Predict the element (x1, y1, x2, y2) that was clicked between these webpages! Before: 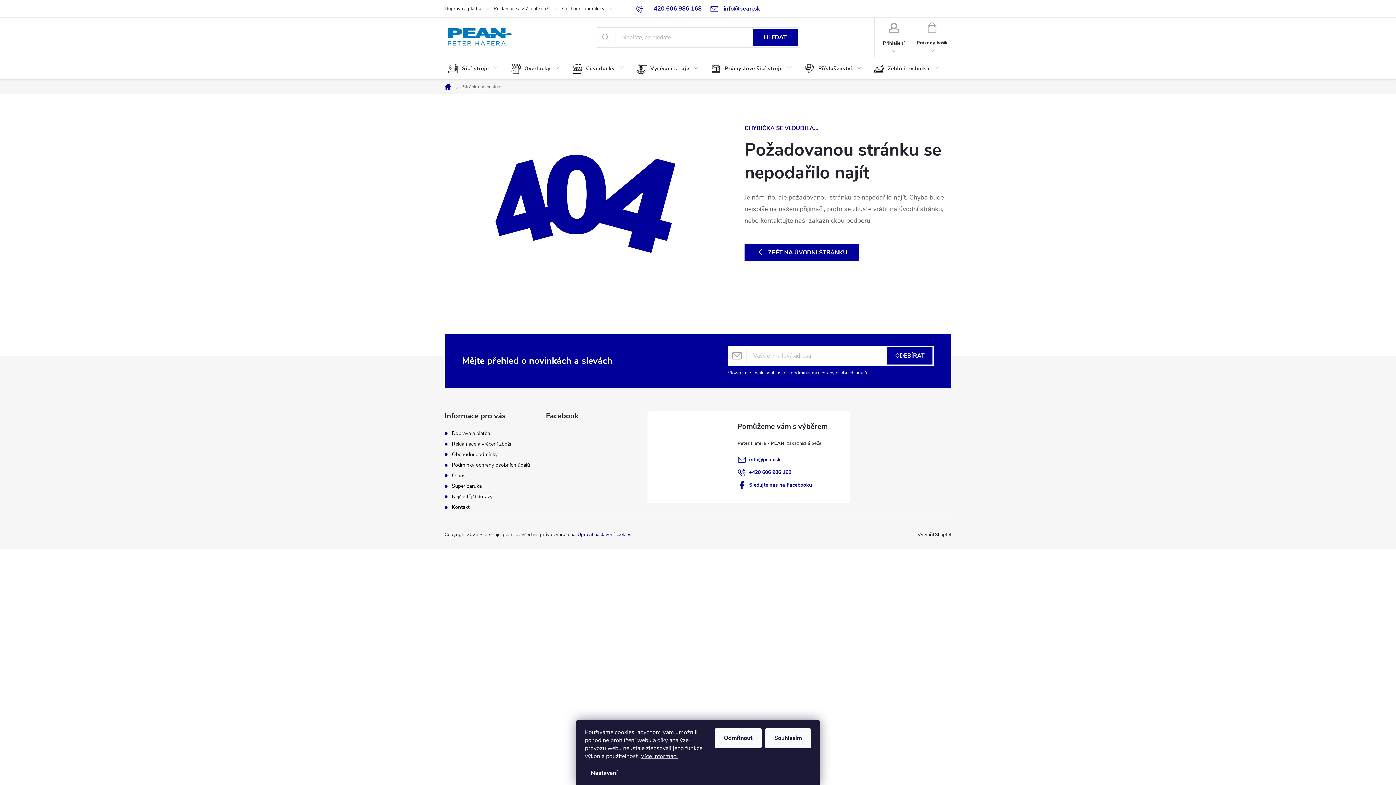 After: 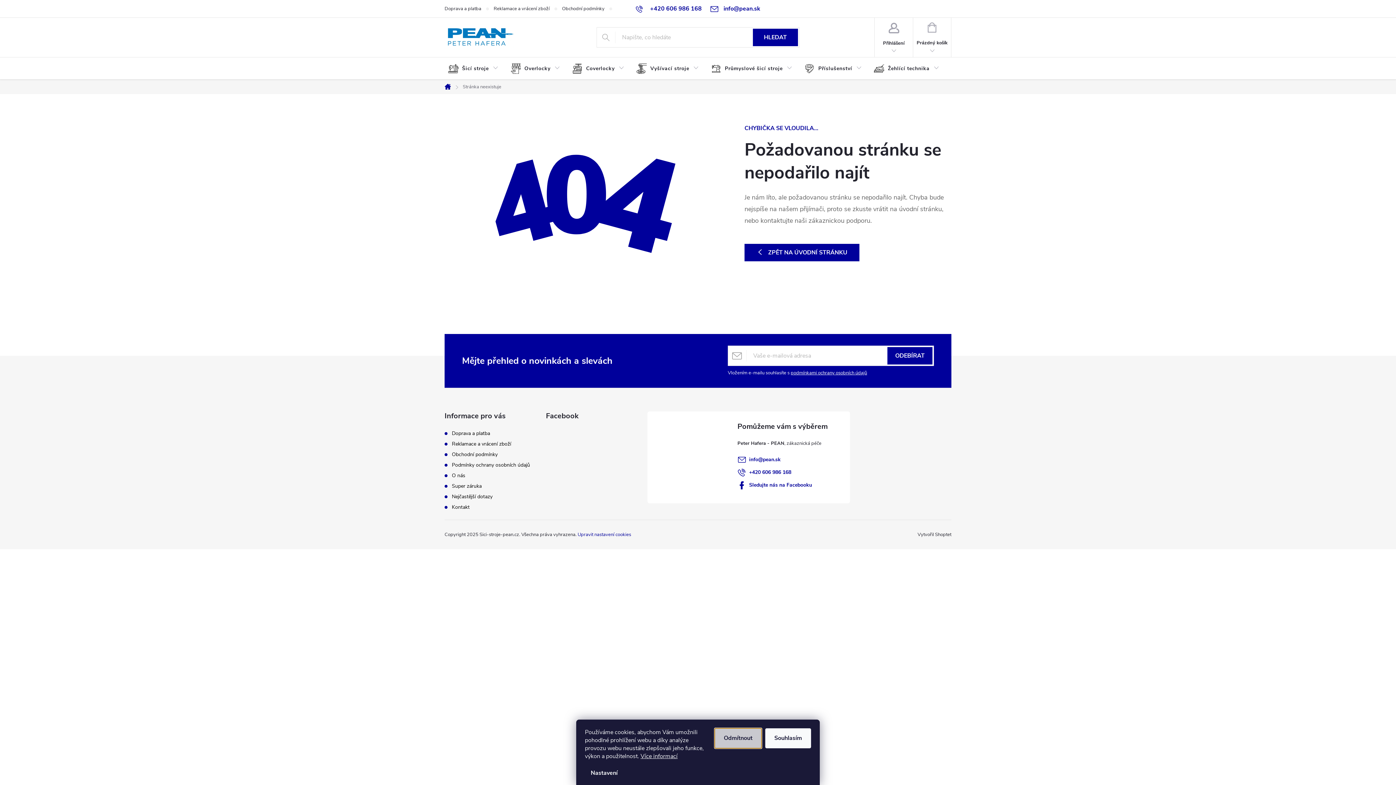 Action: label: Odmítnout bbox: (714, 728, 761, 748)